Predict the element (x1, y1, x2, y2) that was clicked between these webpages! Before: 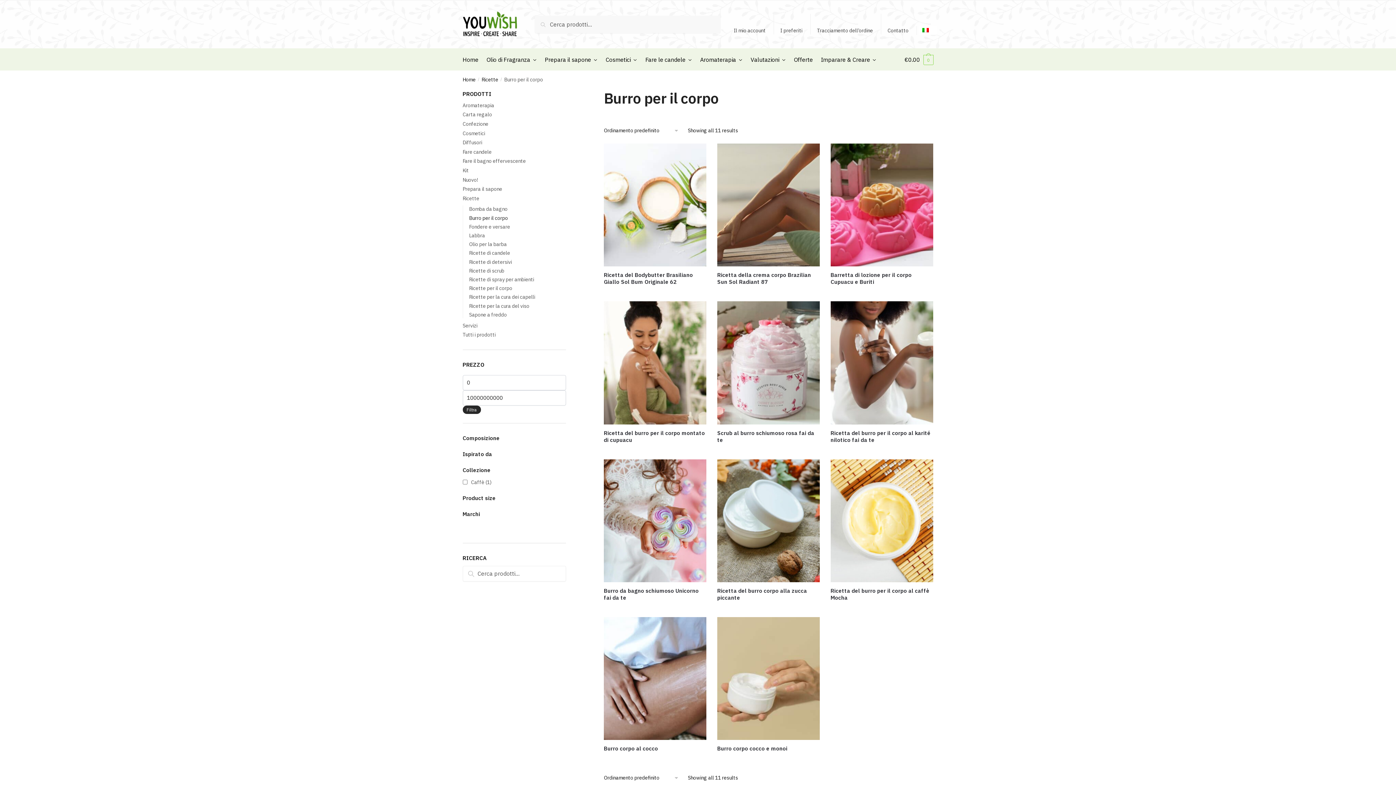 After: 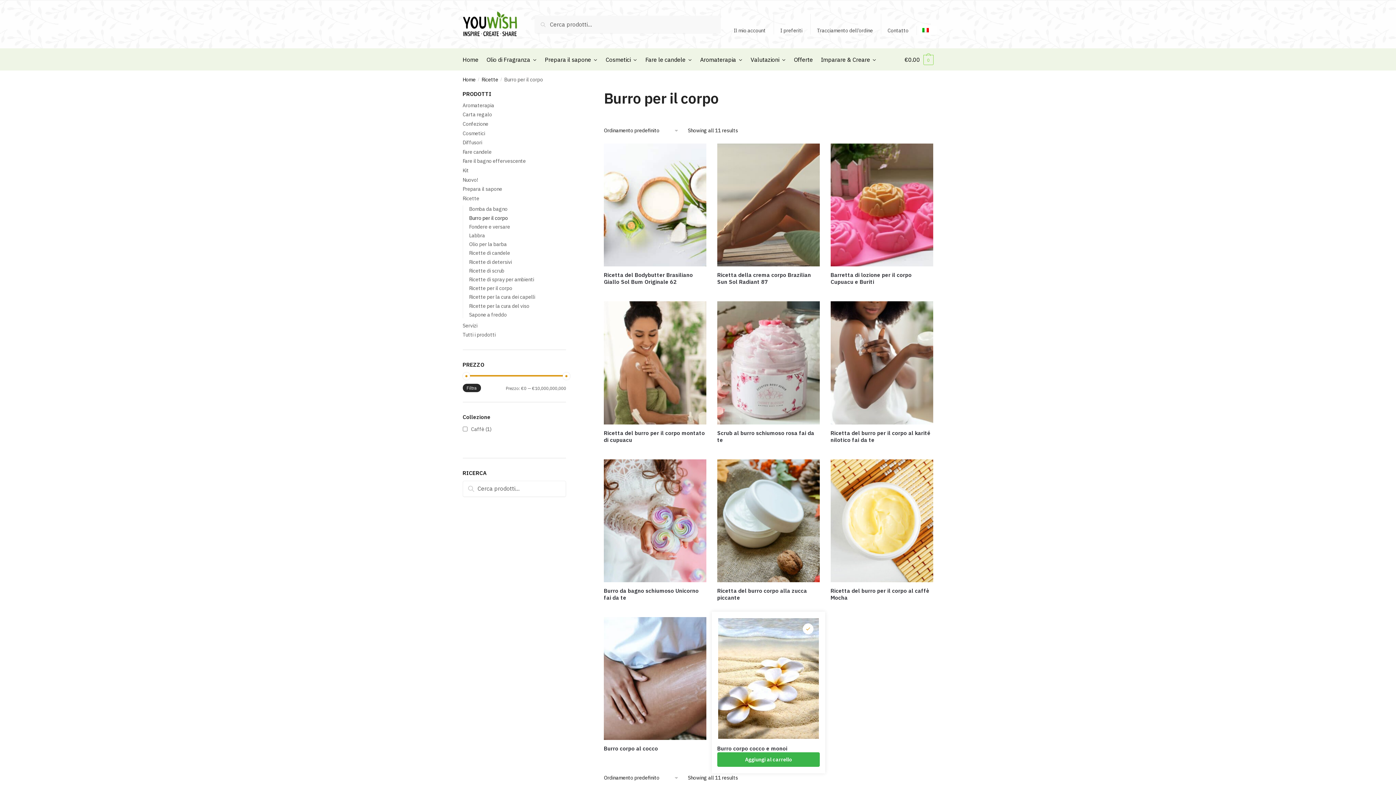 Action: label: Wishlist bbox: (803, 622, 814, 633)